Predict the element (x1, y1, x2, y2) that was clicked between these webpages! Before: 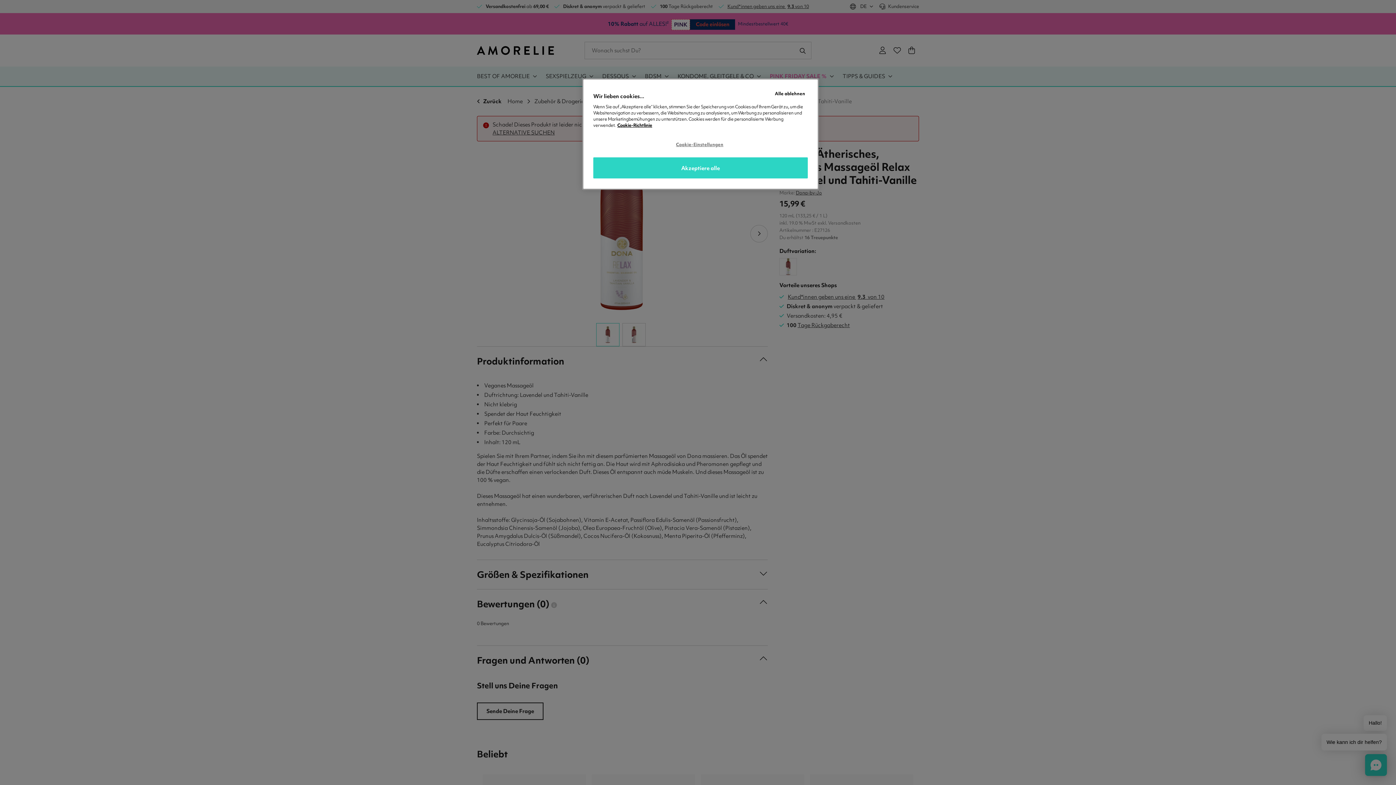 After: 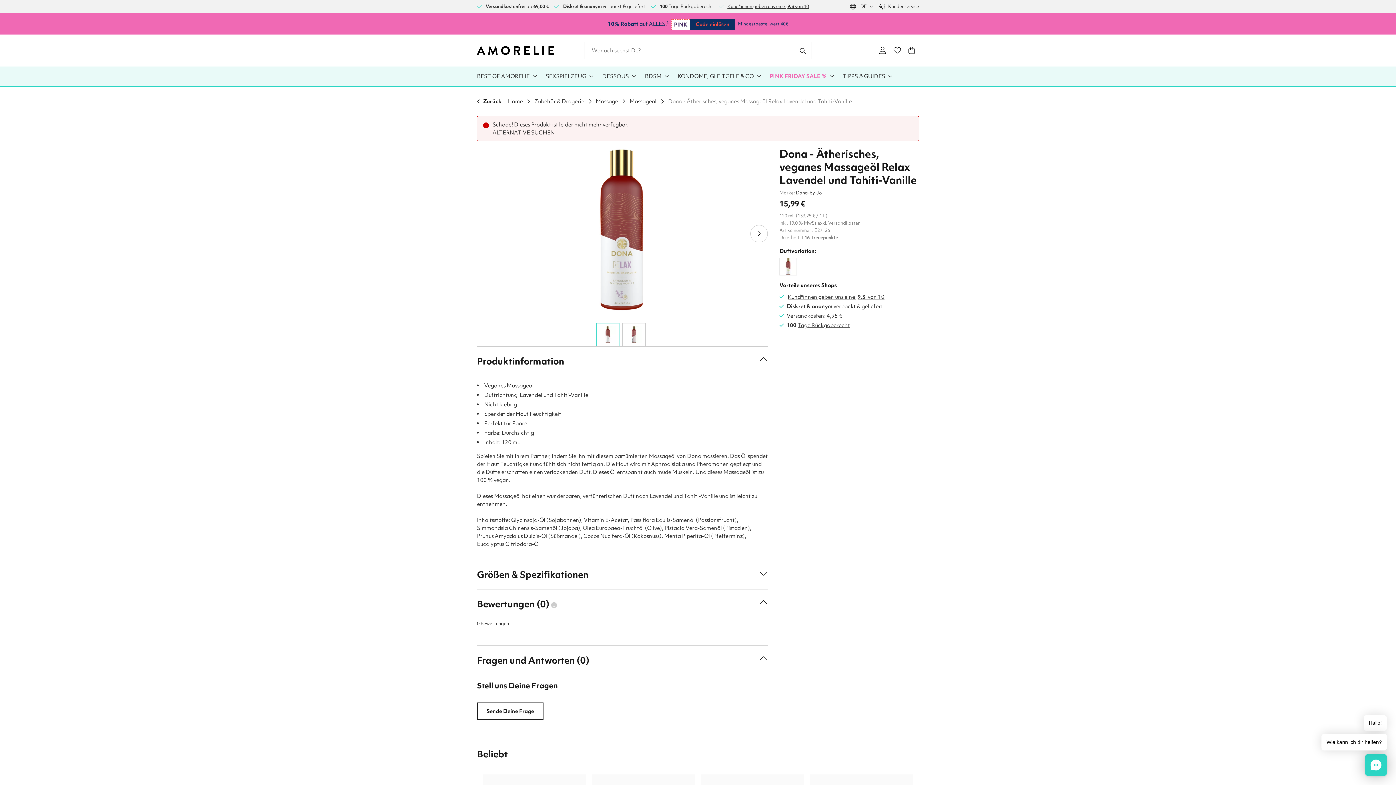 Action: bbox: (593, 157, 808, 178) label: Akzeptiere alle